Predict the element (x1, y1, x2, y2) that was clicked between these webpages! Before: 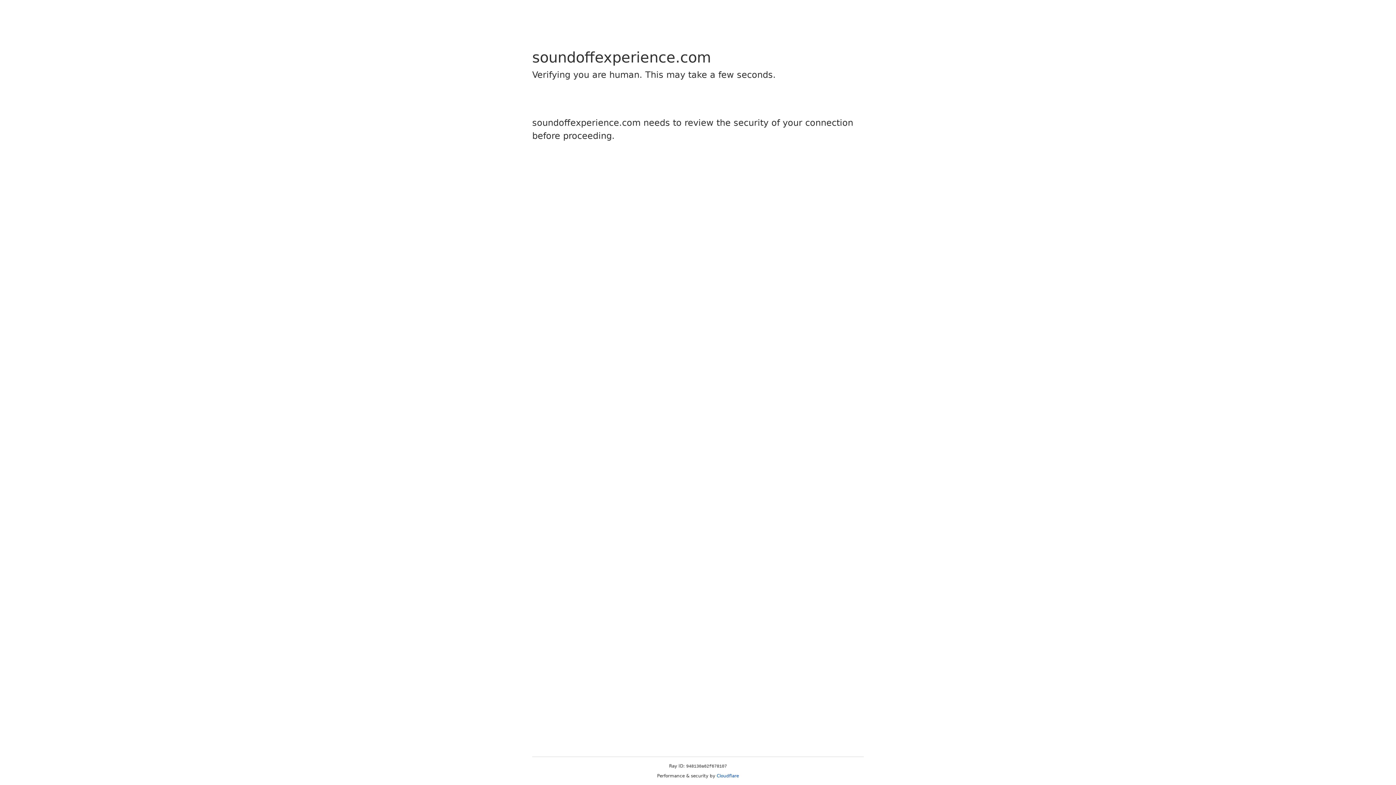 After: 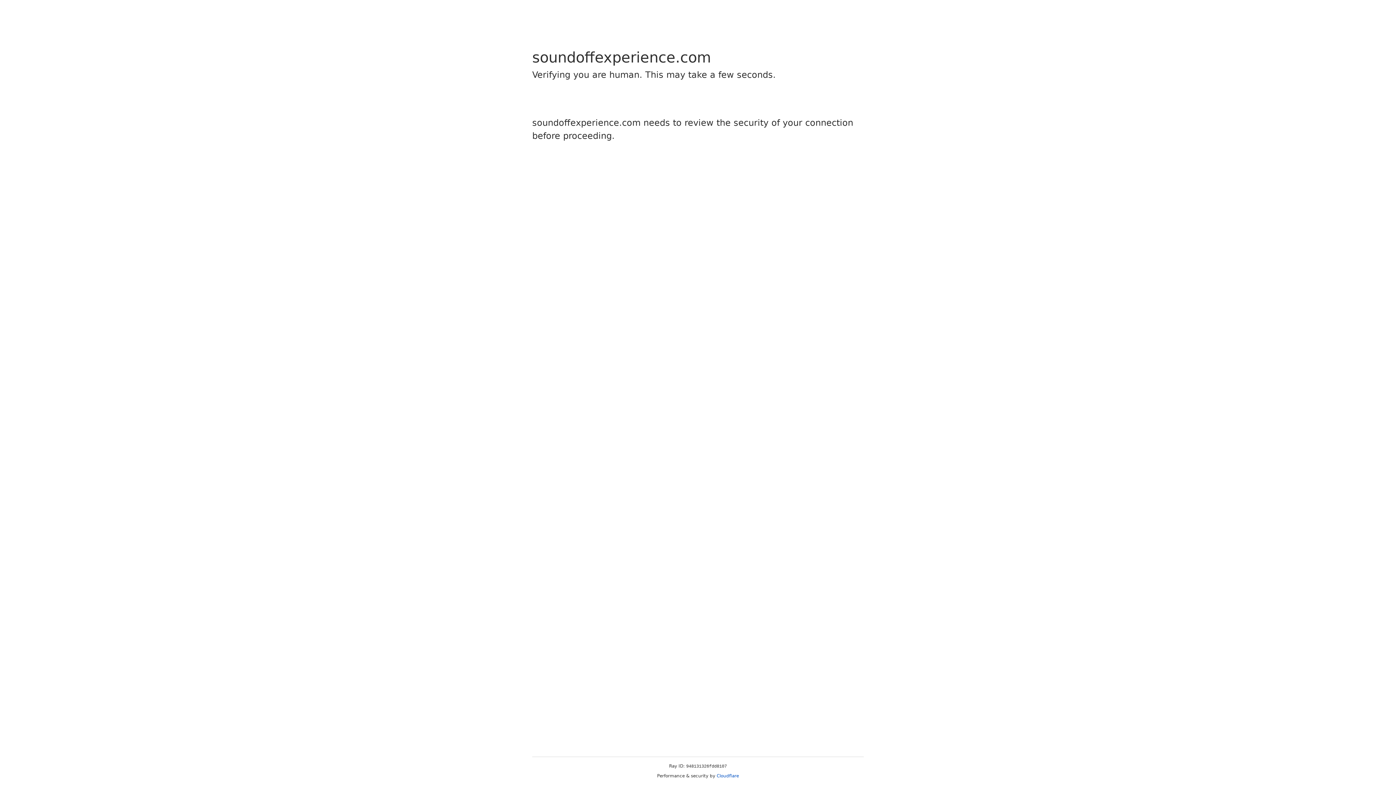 Action: label: Cloudflare bbox: (716, 773, 739, 778)